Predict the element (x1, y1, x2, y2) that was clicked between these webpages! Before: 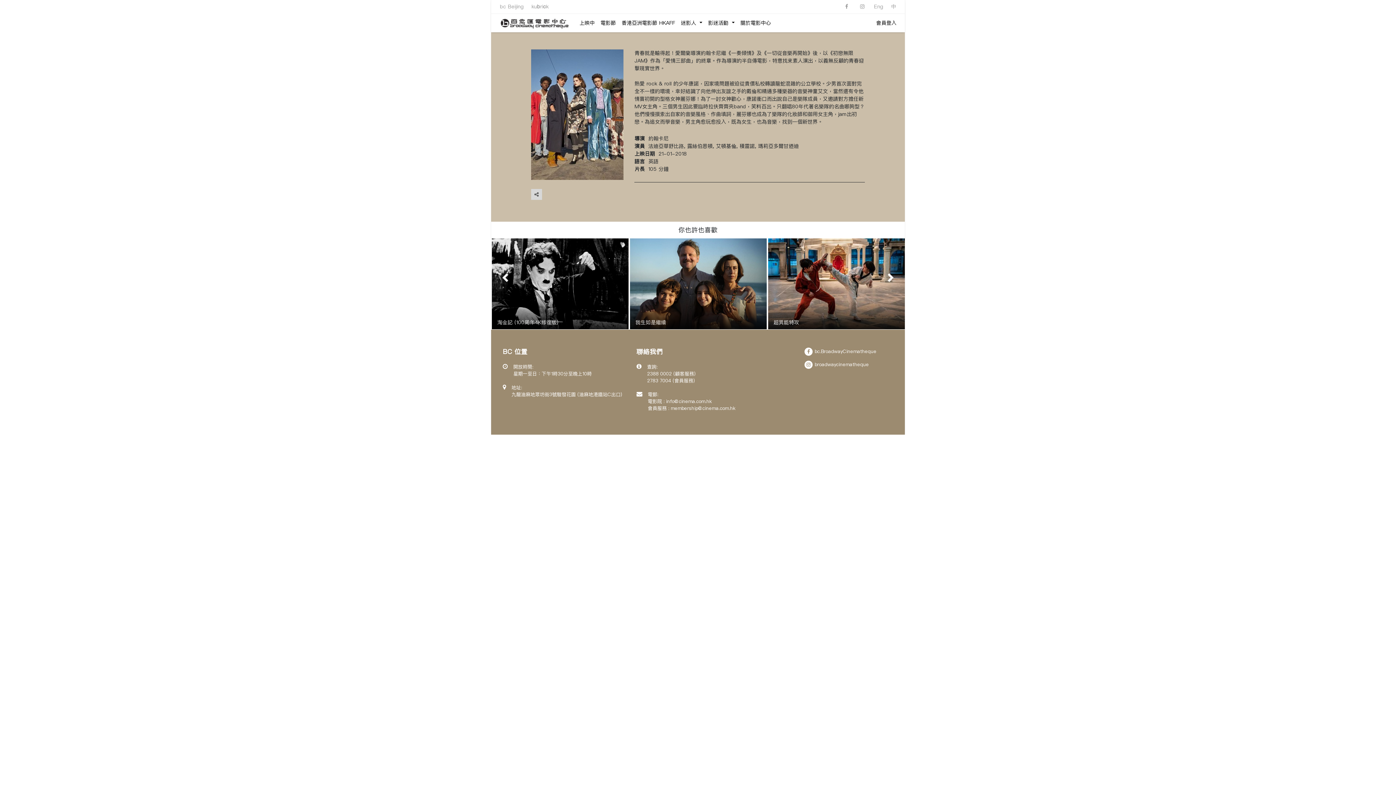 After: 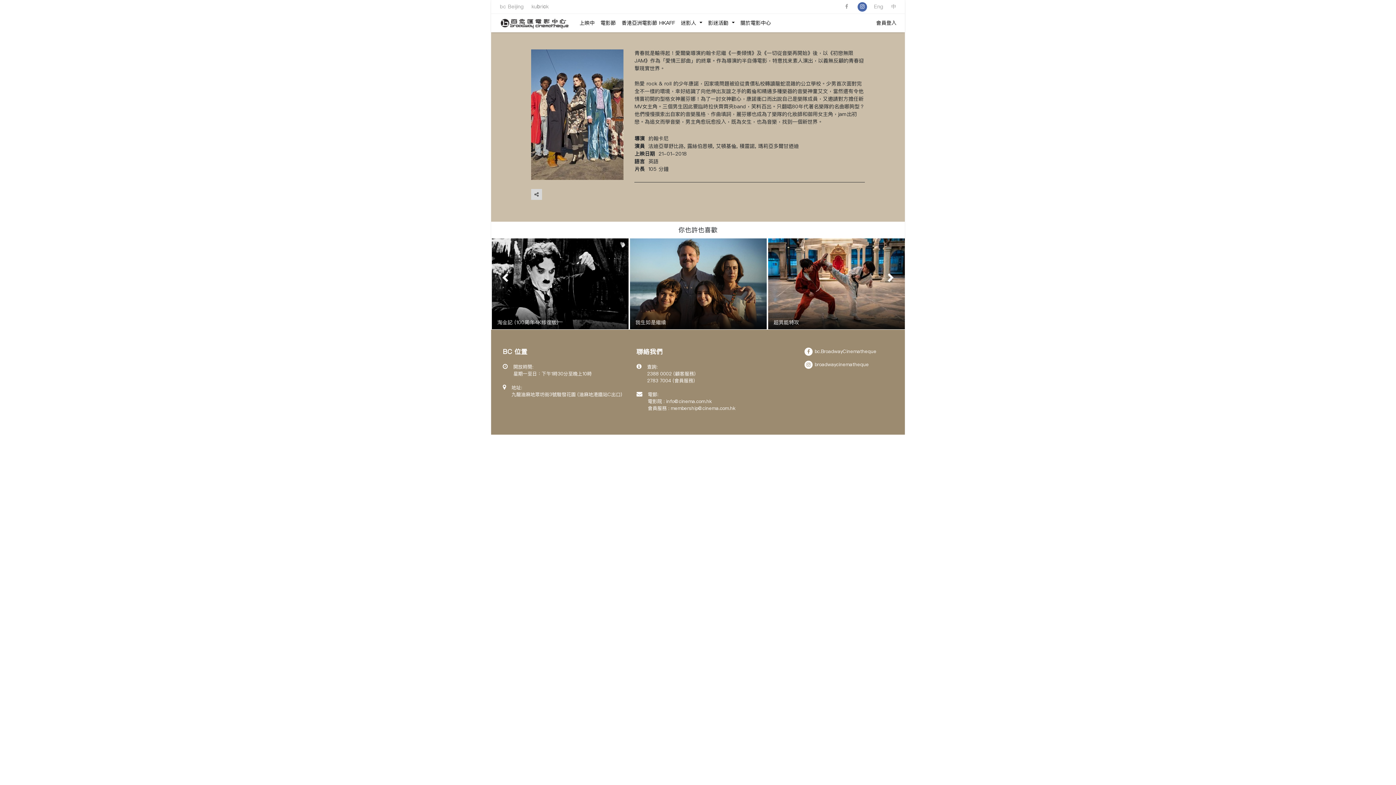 Action: bbox: (858, 2, 866, 10)